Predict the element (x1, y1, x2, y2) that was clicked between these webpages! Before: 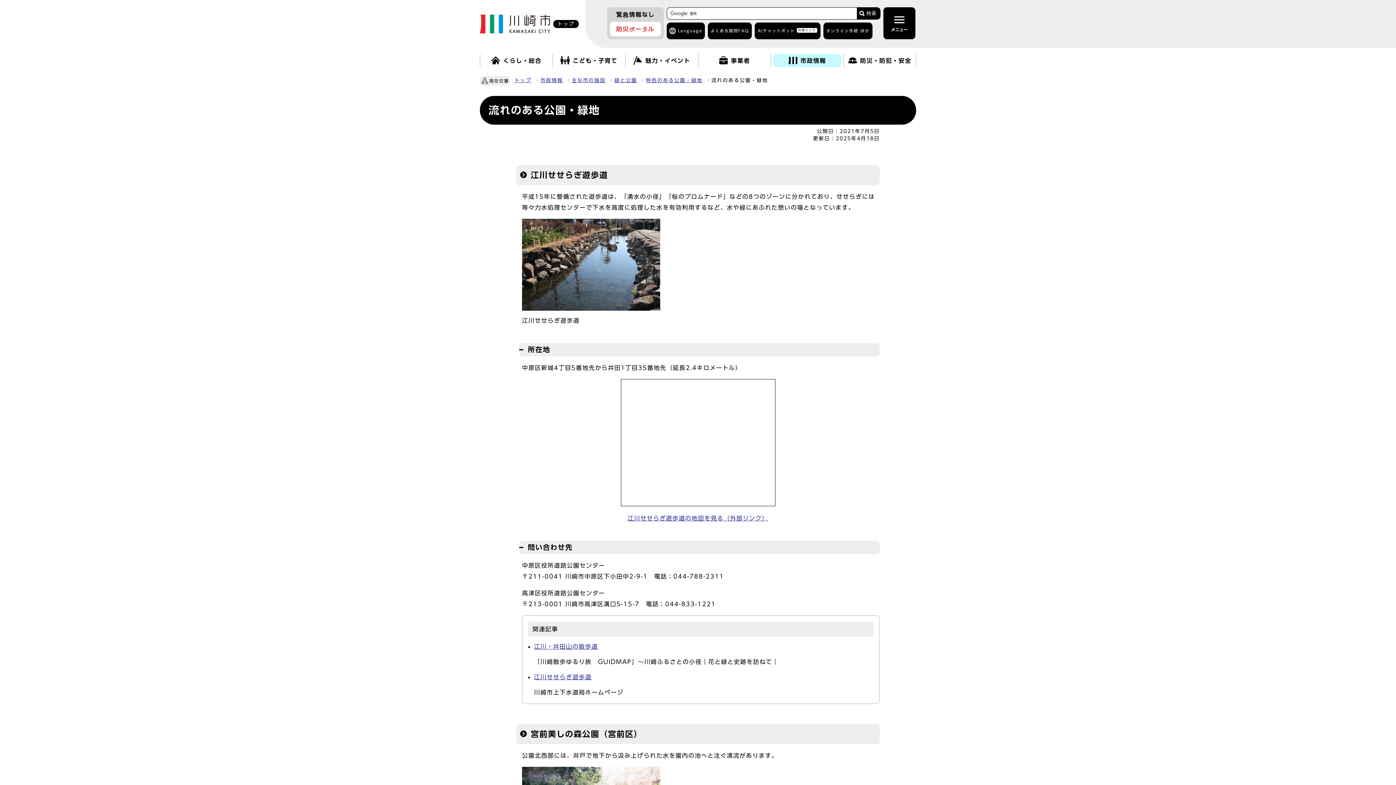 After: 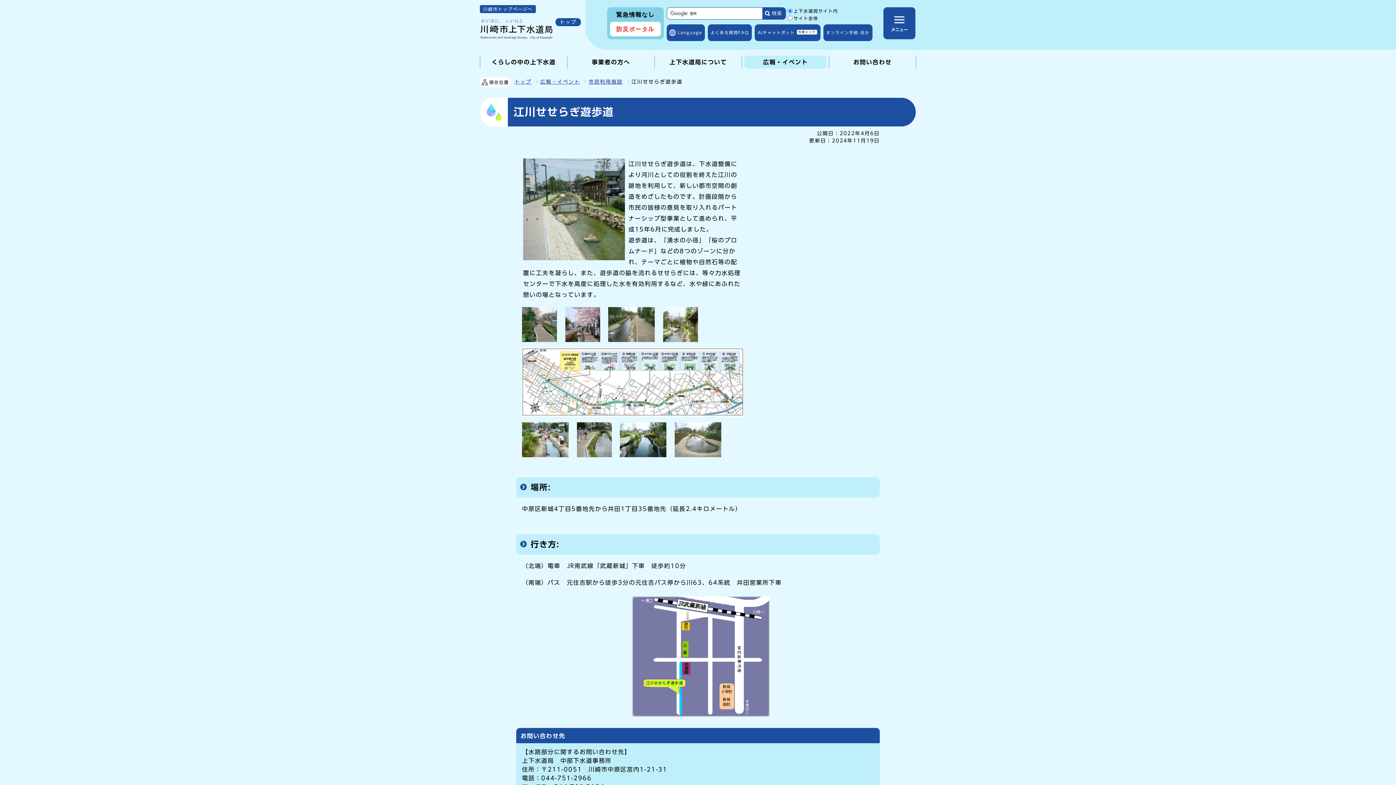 Action: bbox: (534, 674, 591, 680) label: 江川せせらぎ遊歩道